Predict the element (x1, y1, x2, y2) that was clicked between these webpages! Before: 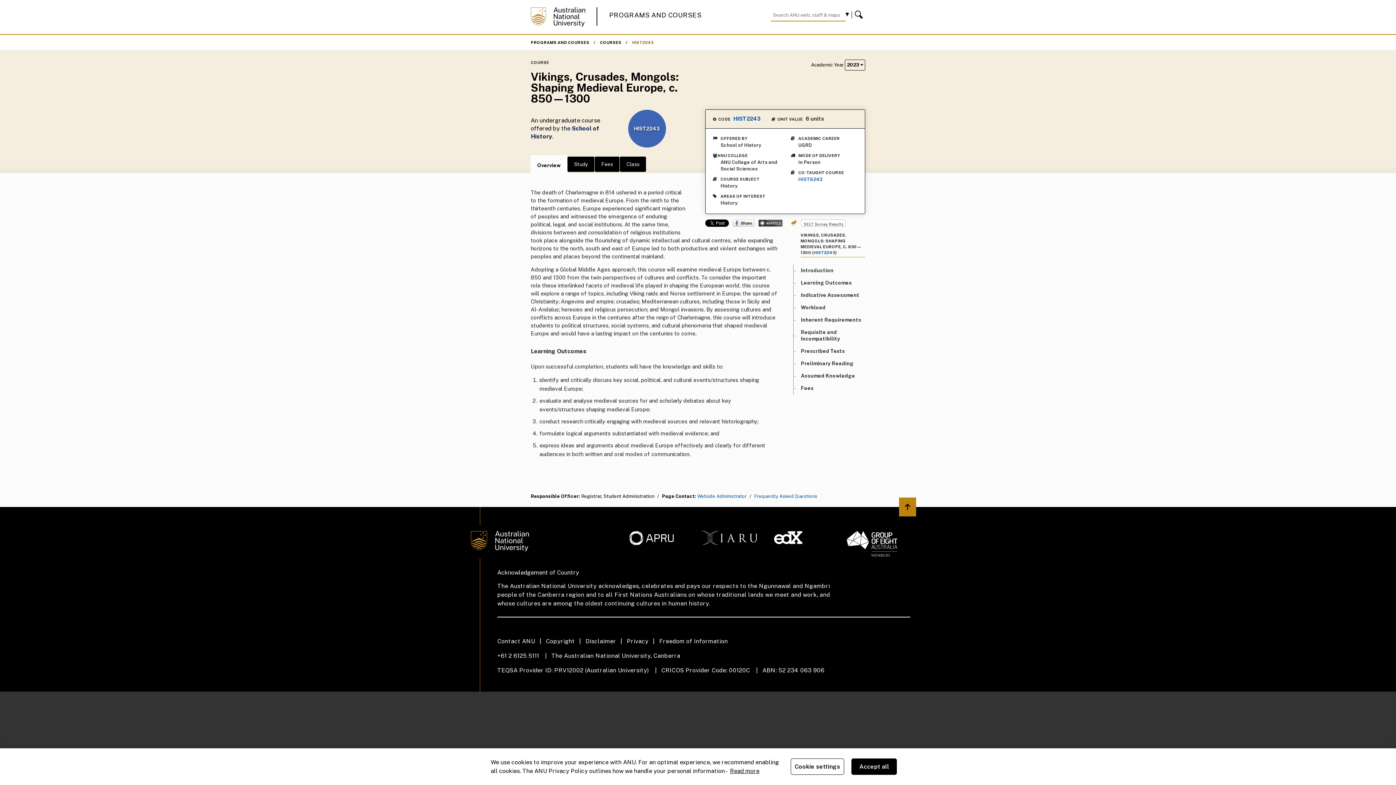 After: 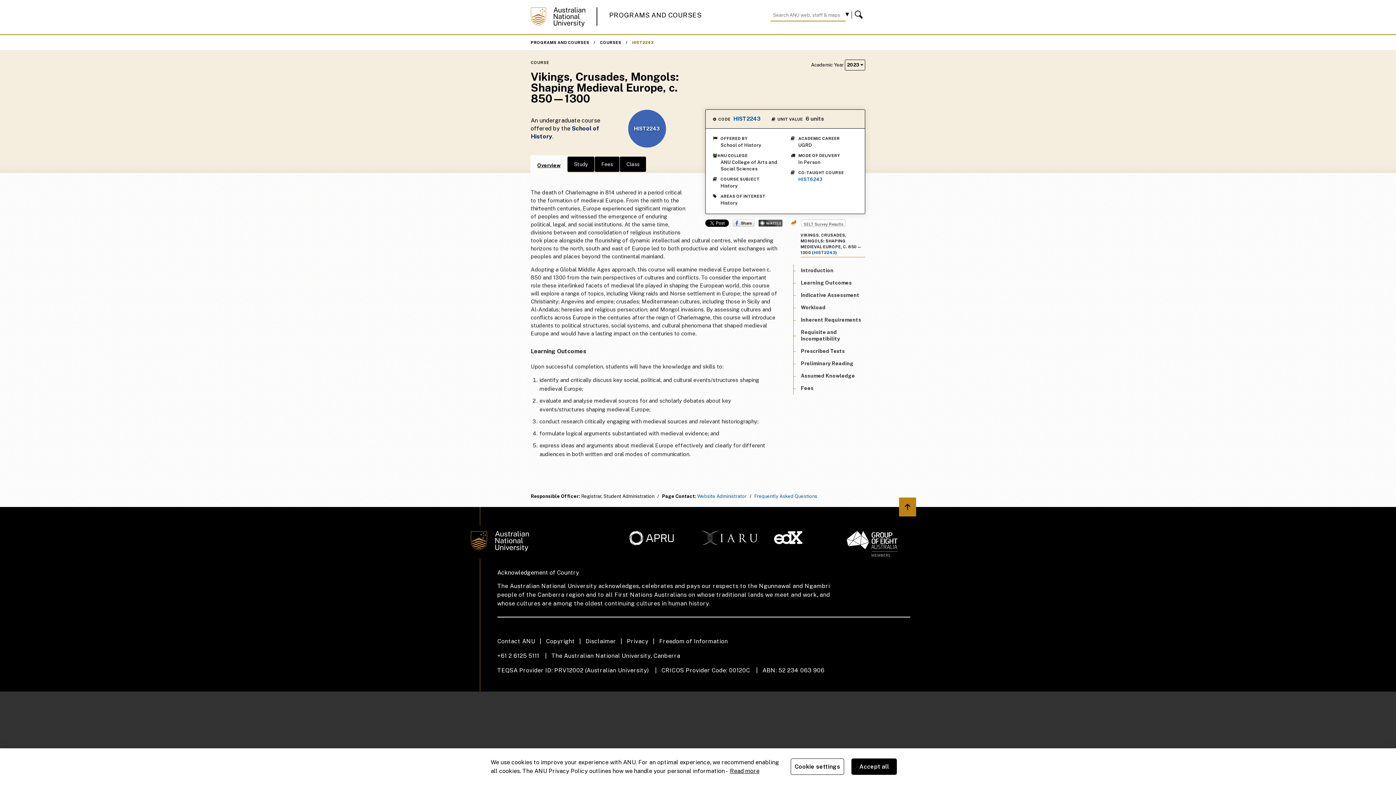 Action: label: Overview bbox: (530, 155, 567, 173)